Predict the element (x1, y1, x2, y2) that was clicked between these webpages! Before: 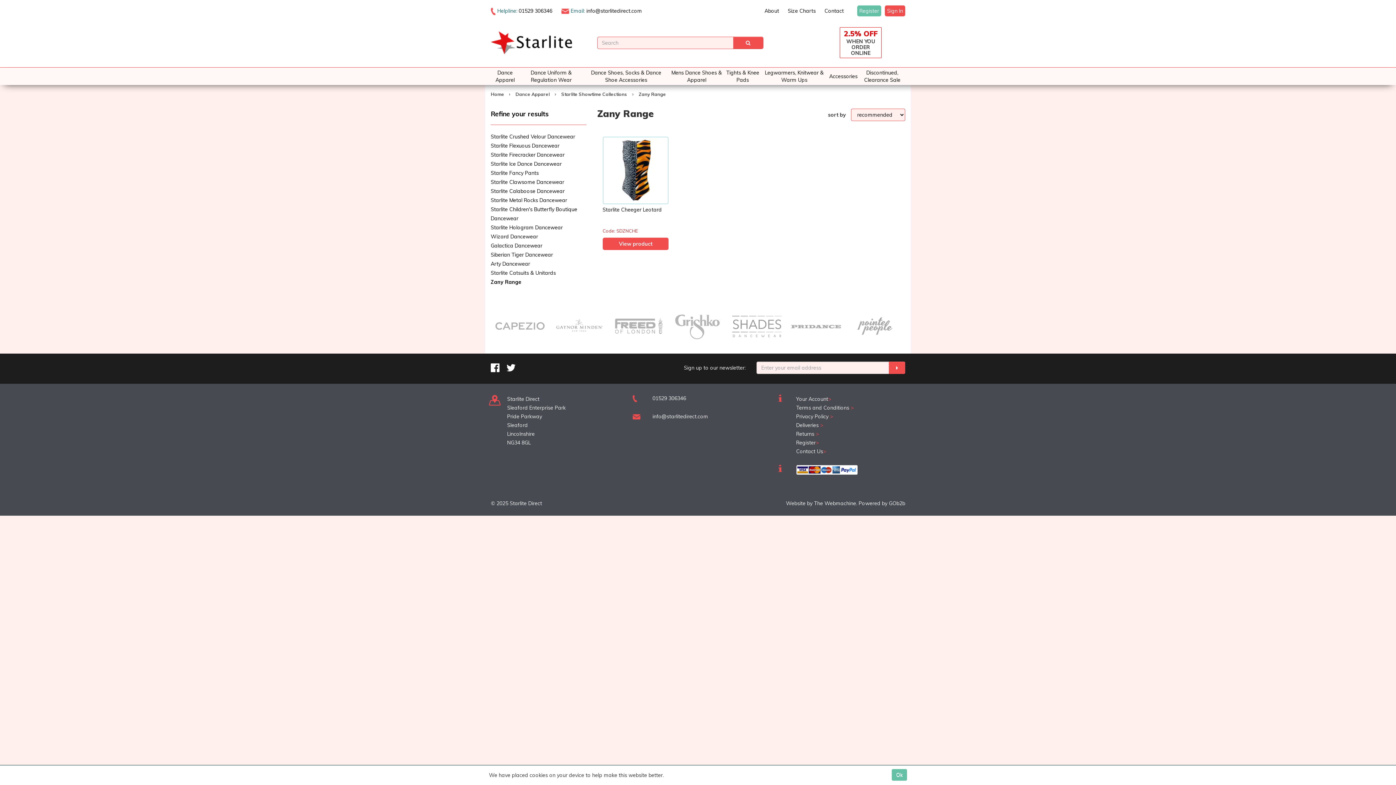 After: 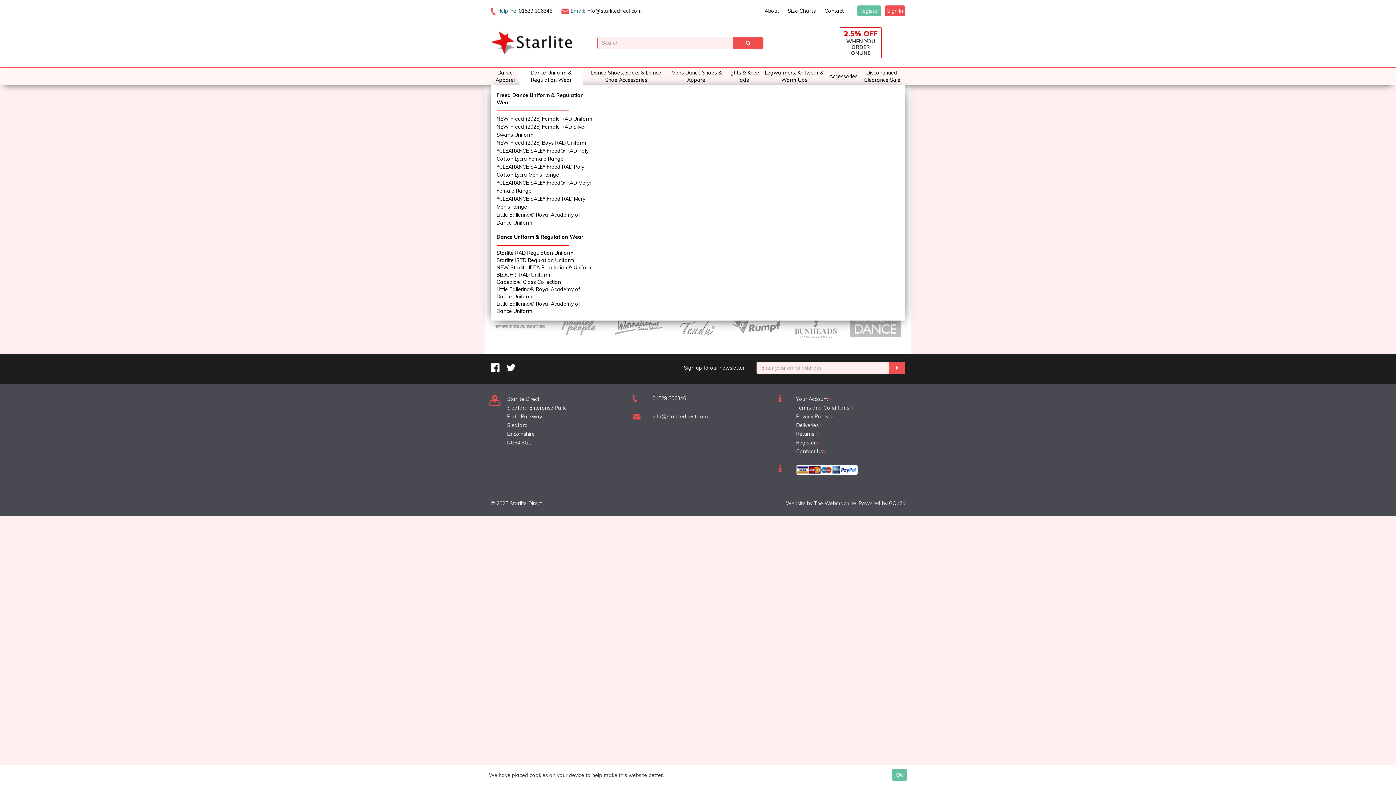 Action: bbox: (519, 67, 583, 85) label: Dance Uniform & Regulation Wear